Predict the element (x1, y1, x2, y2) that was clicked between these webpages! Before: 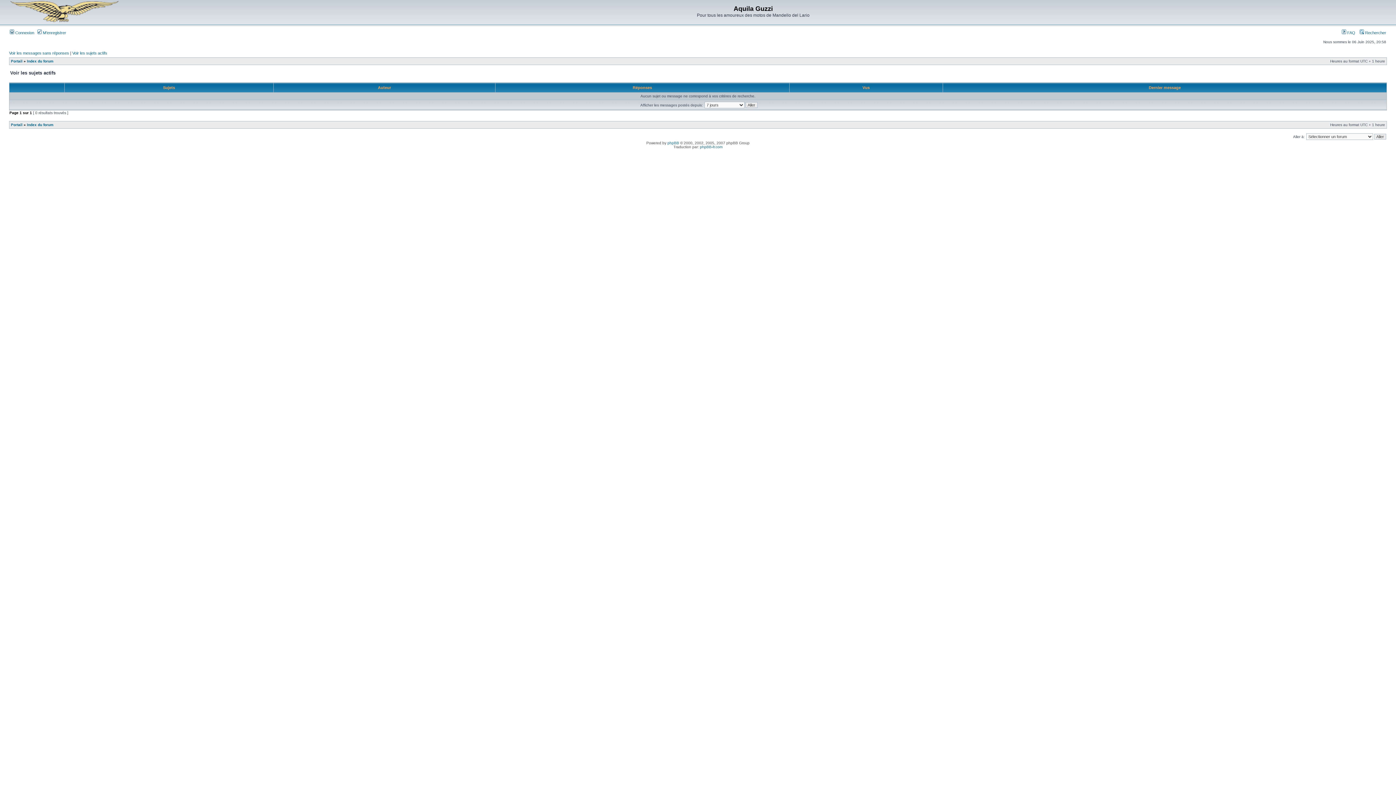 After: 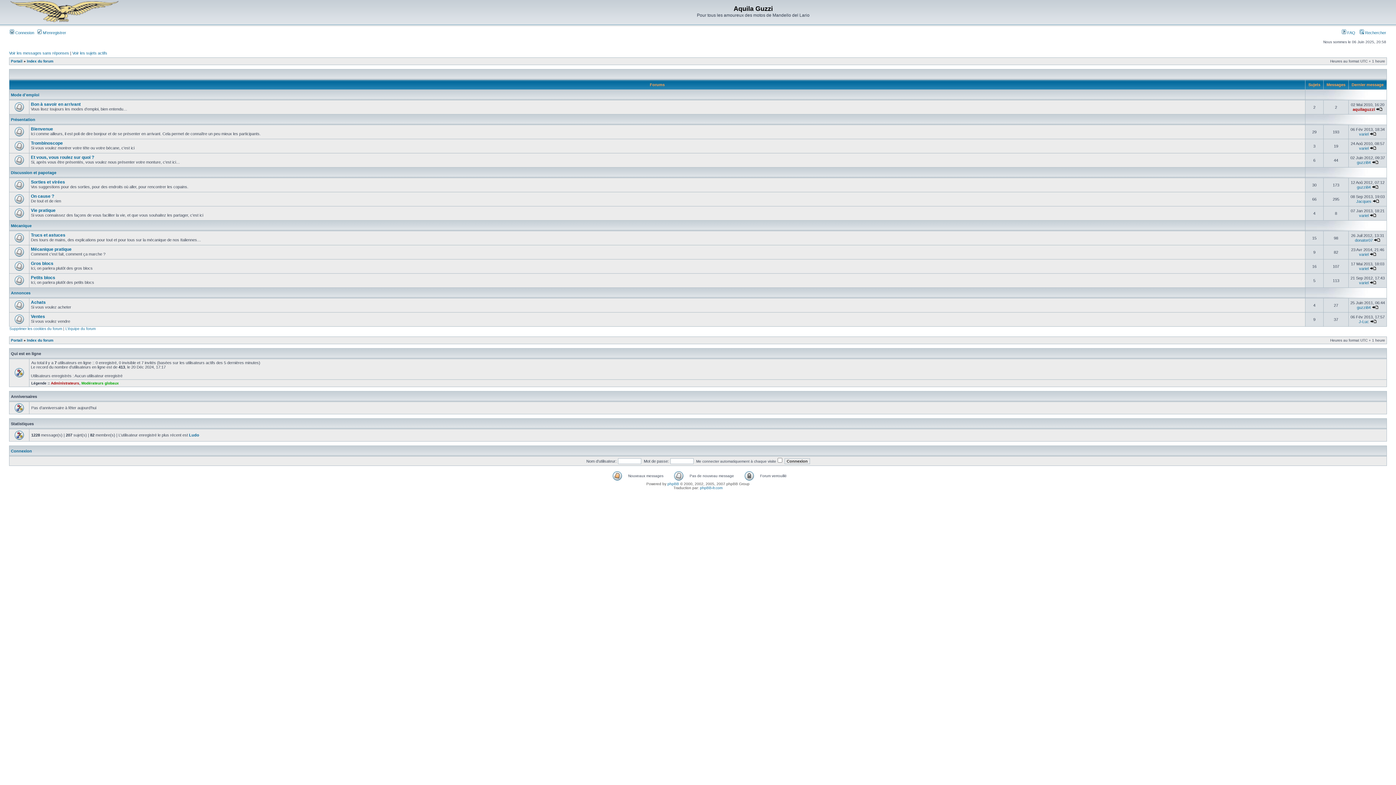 Action: bbox: (9, 19, 118, 23)